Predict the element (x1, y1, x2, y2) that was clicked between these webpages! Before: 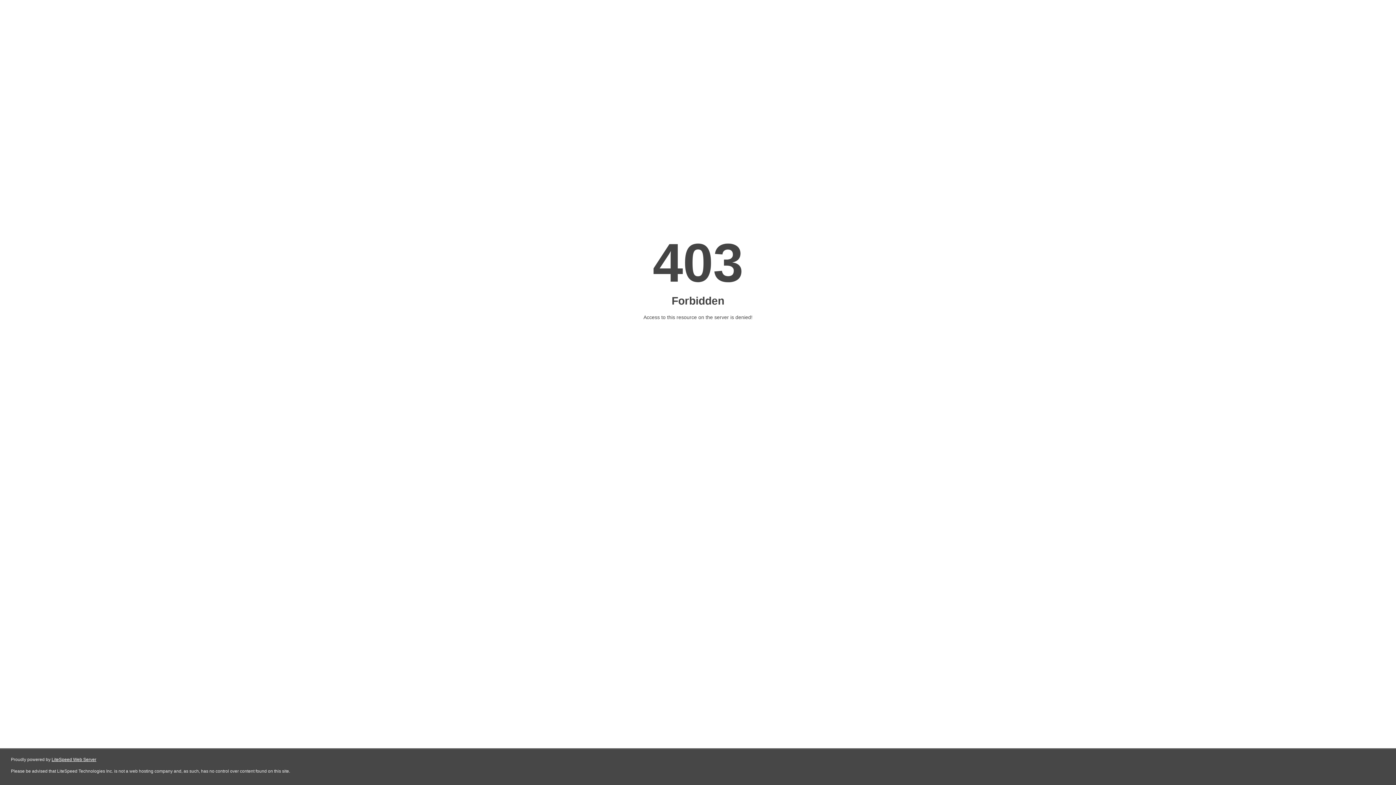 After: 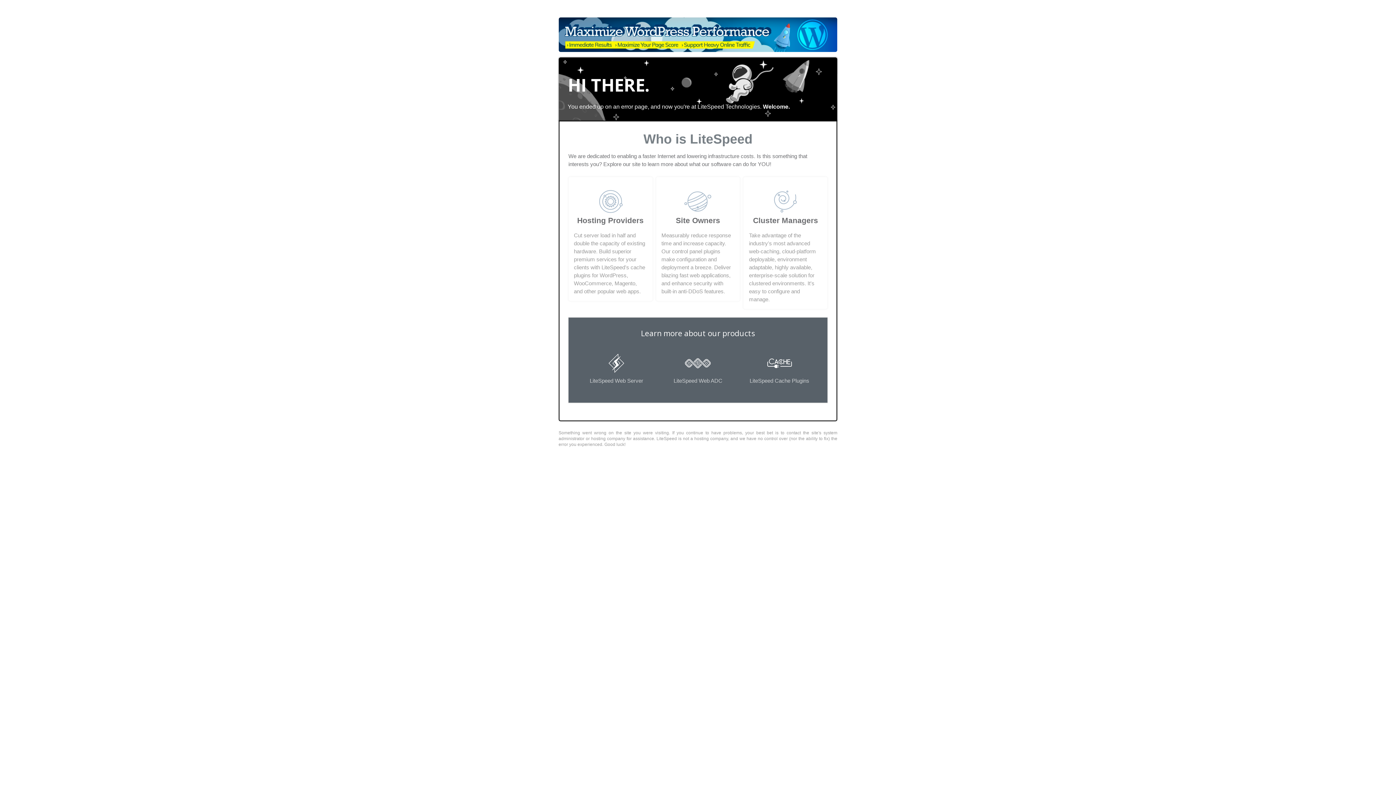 Action: label: LiteSpeed Web Server bbox: (51, 757, 96, 762)